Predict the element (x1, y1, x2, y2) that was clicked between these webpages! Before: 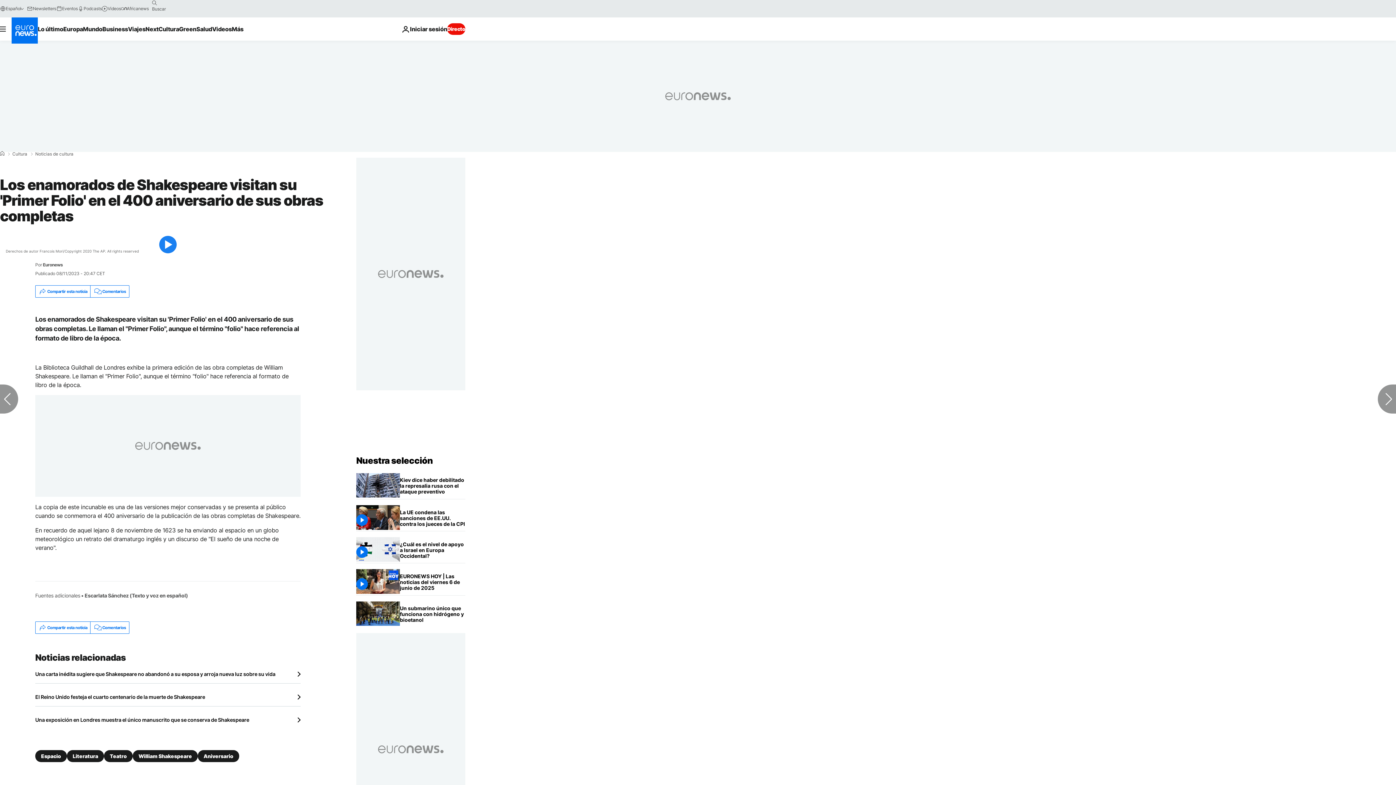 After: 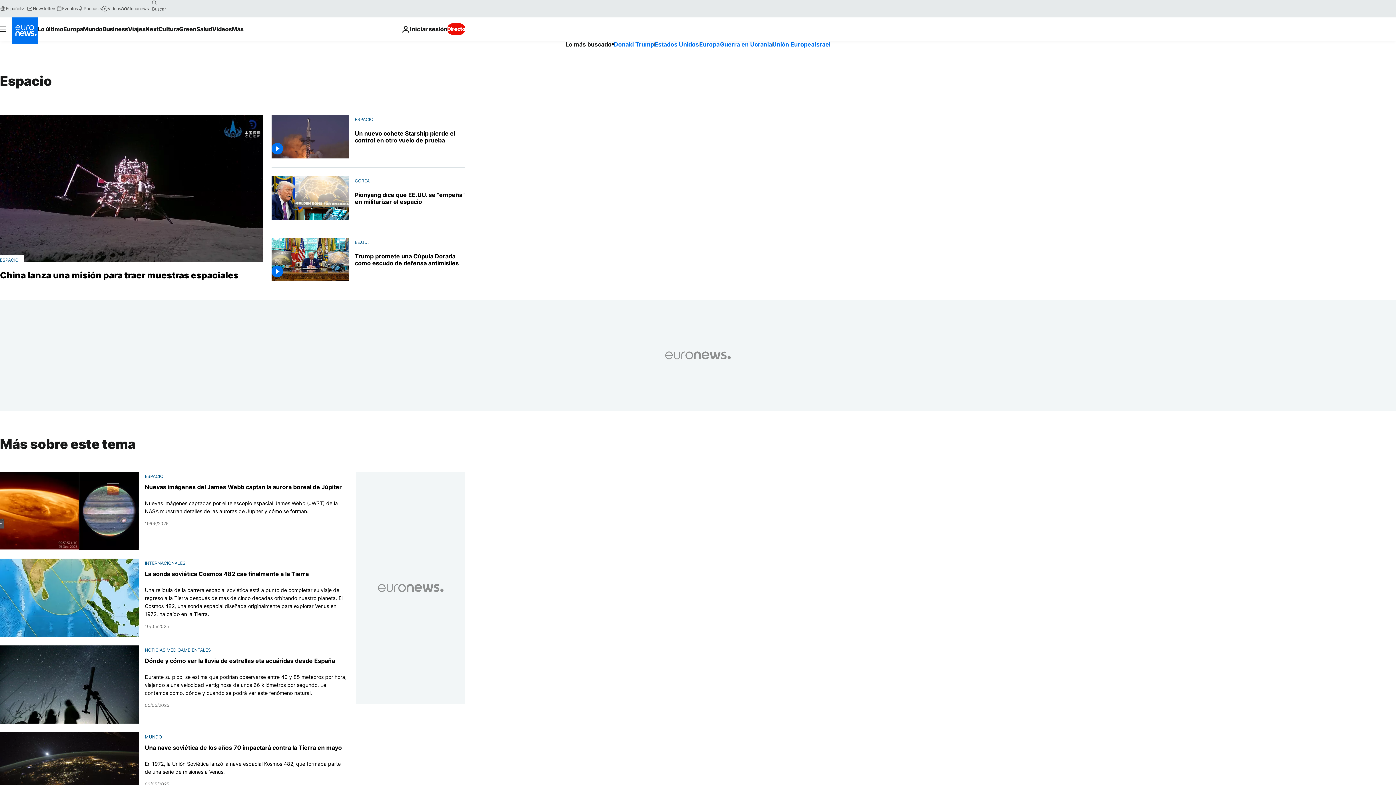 Action: bbox: (35, 750, 66, 762) label: Espacio